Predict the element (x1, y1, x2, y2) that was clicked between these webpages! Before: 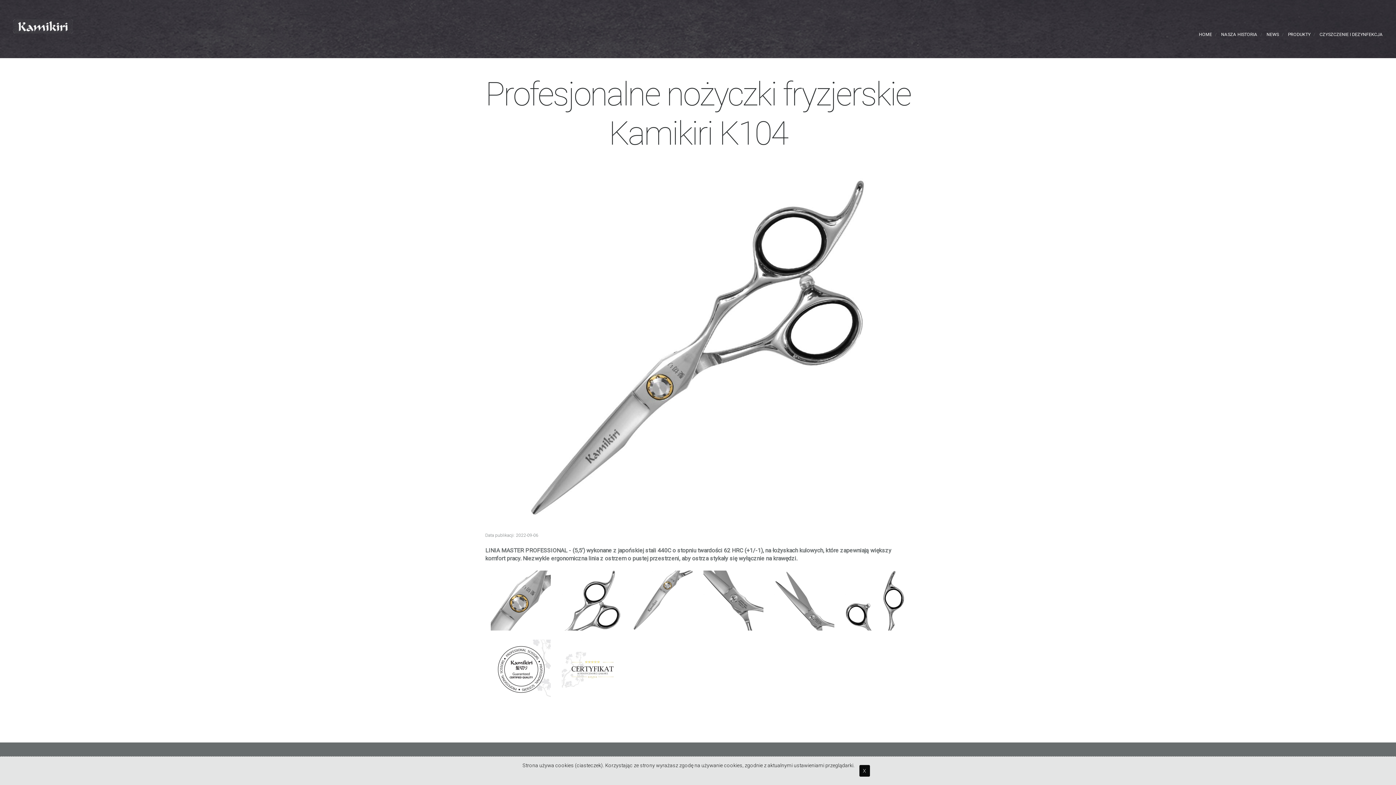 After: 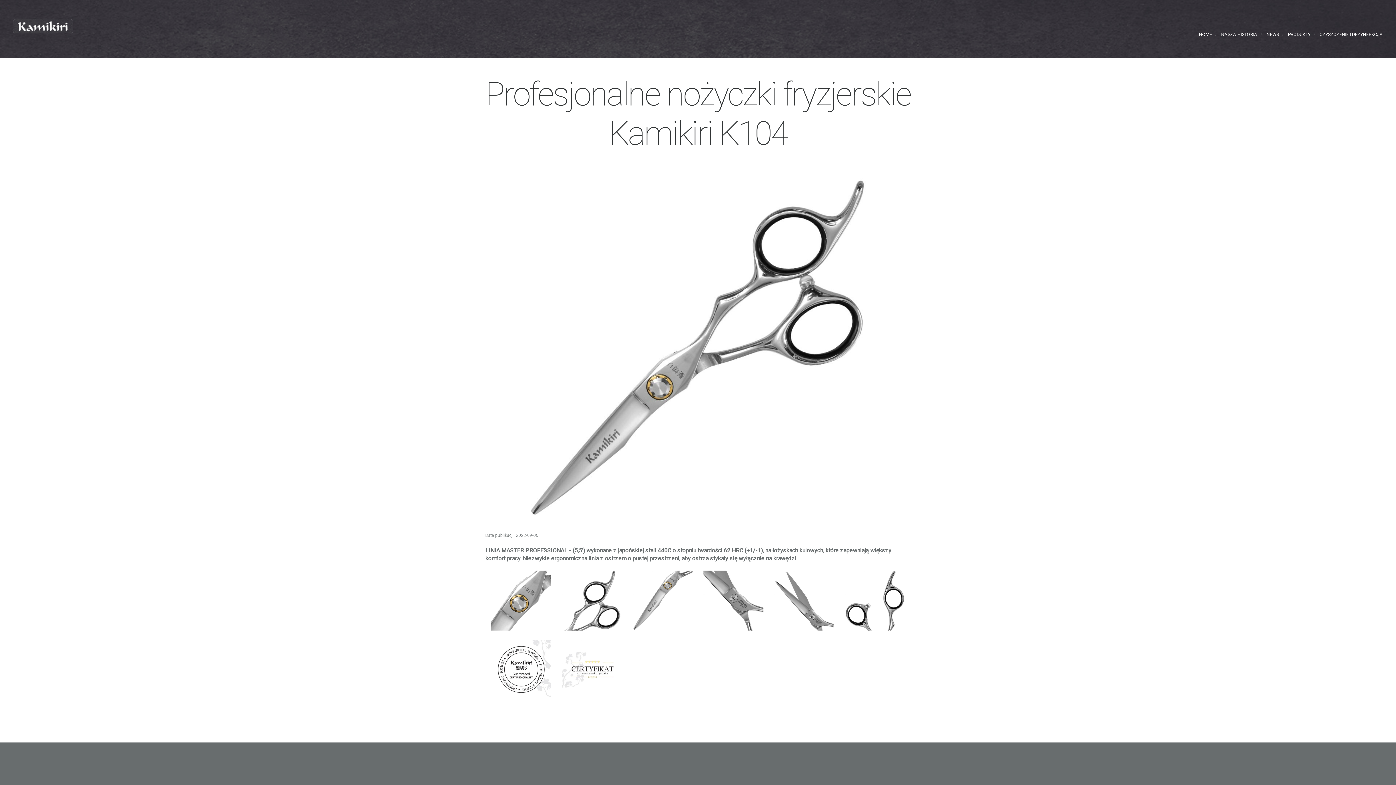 Action: bbox: (859, 765, 870, 777) label: X